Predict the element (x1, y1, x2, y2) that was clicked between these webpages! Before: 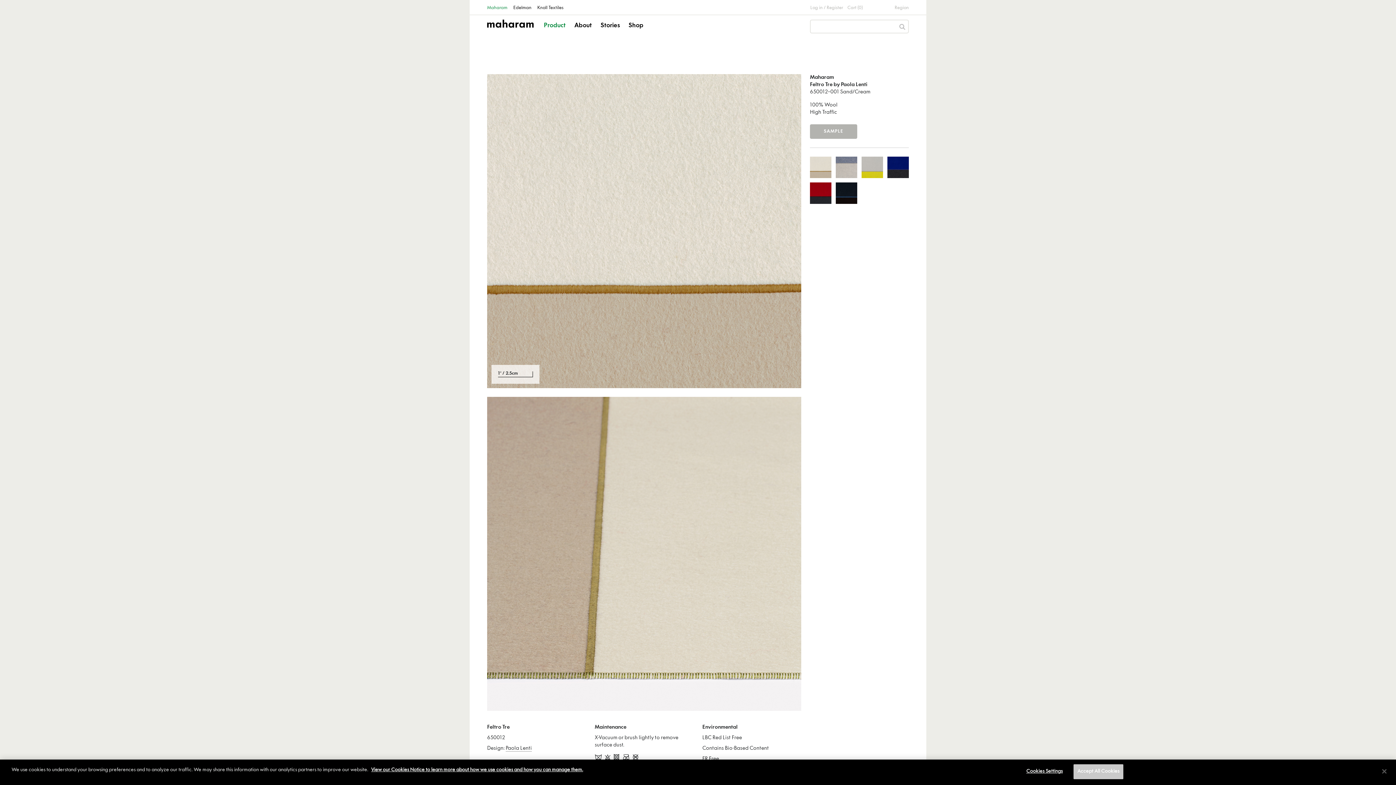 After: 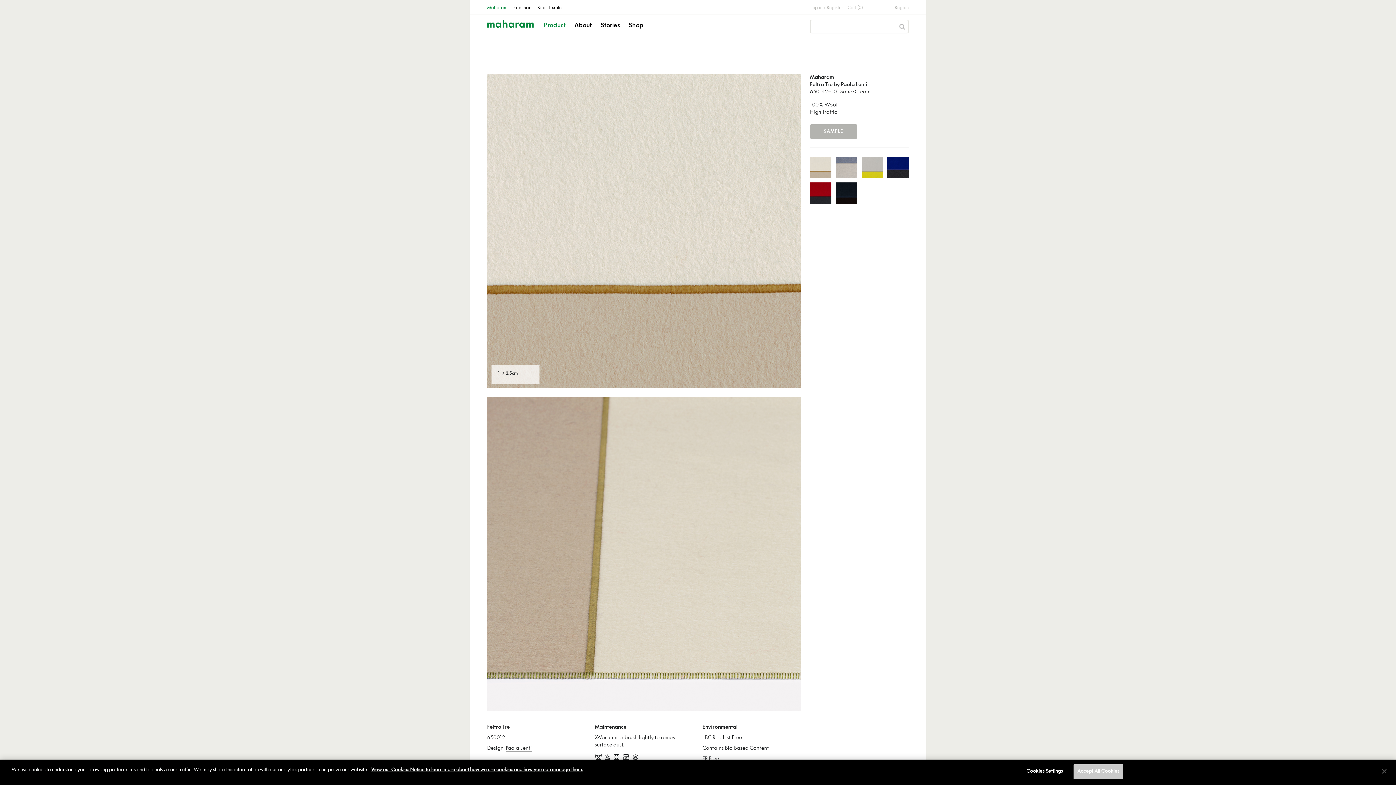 Action: bbox: (487, 19, 533, 27)